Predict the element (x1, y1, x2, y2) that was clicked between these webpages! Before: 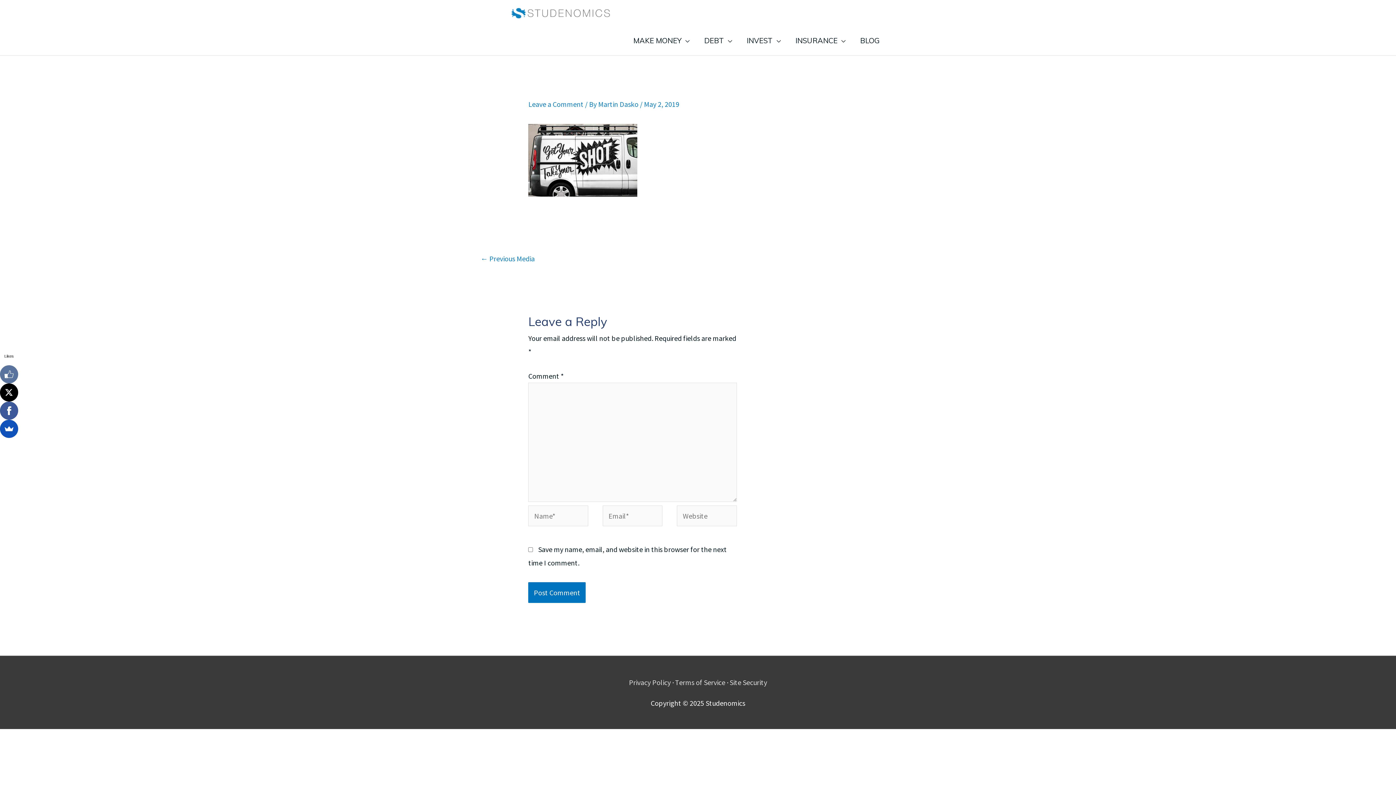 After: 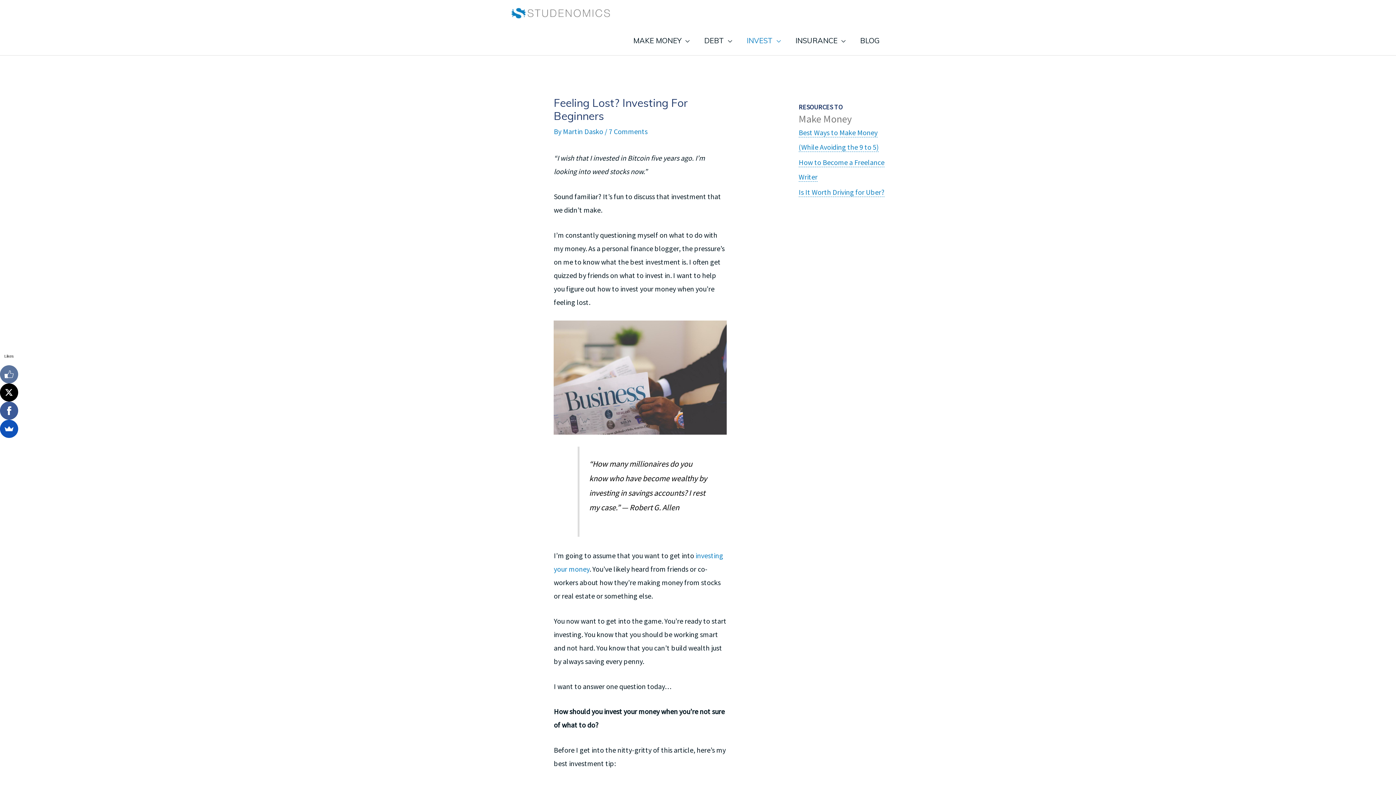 Action: bbox: (739, 26, 788, 55) label: INVEST